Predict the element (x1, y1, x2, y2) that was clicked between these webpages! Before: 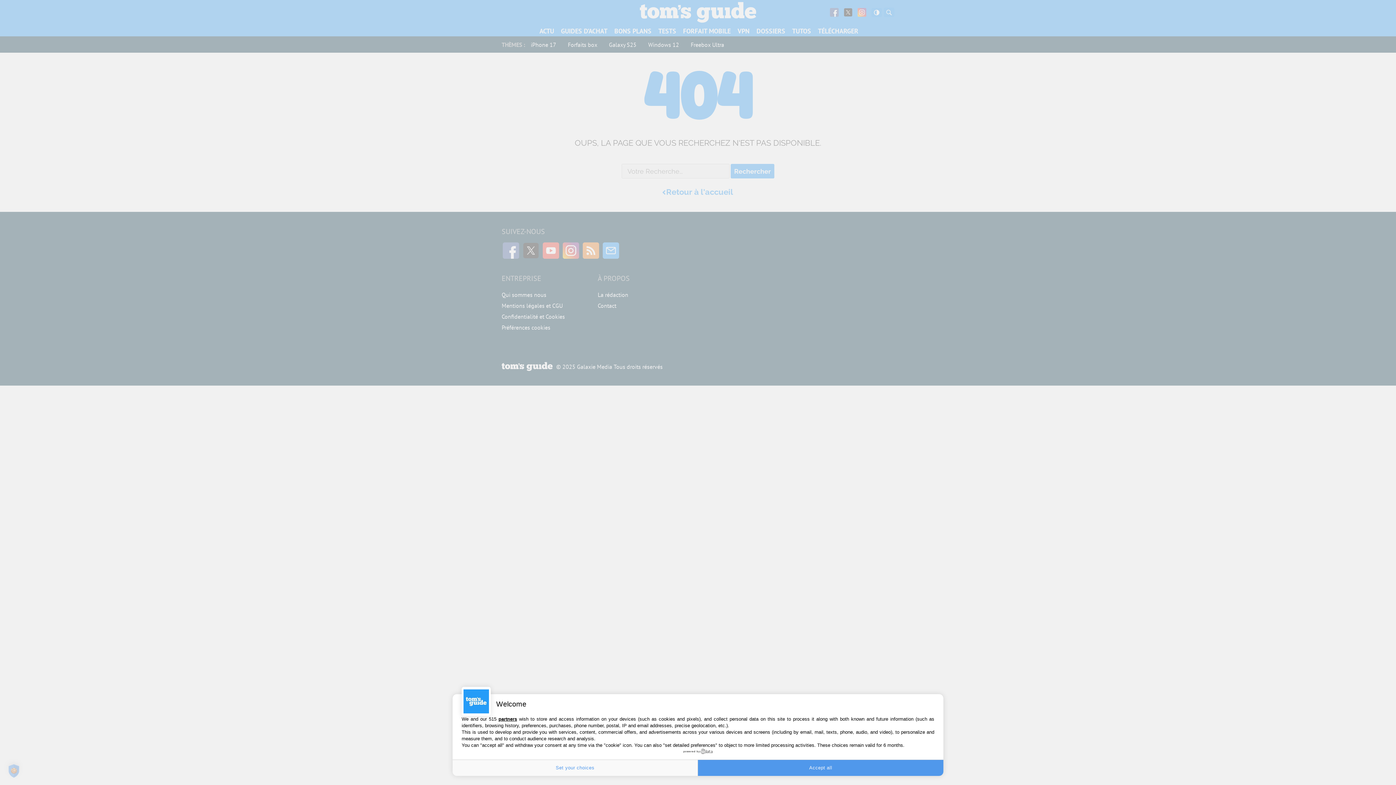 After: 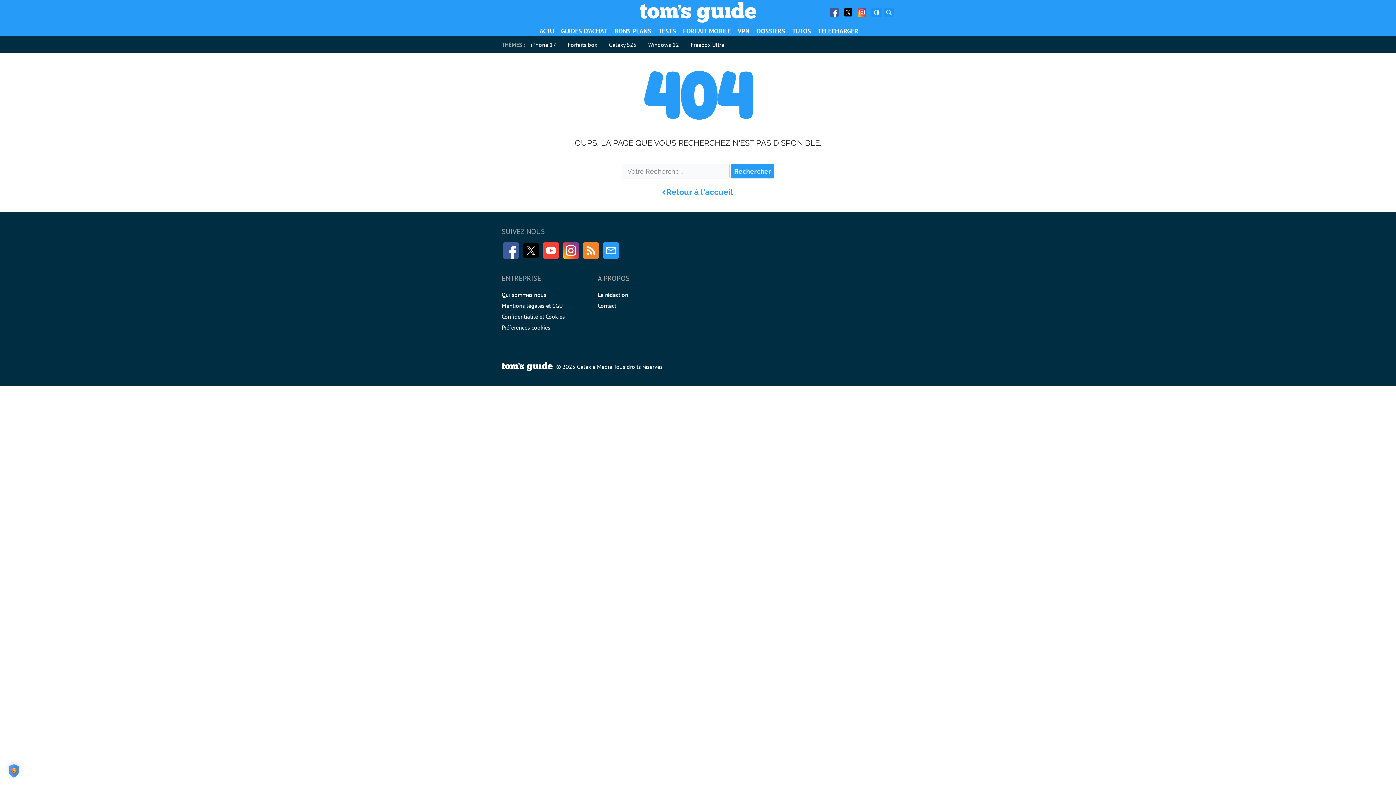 Action: bbox: (698, 760, 943, 776) label: Accept all